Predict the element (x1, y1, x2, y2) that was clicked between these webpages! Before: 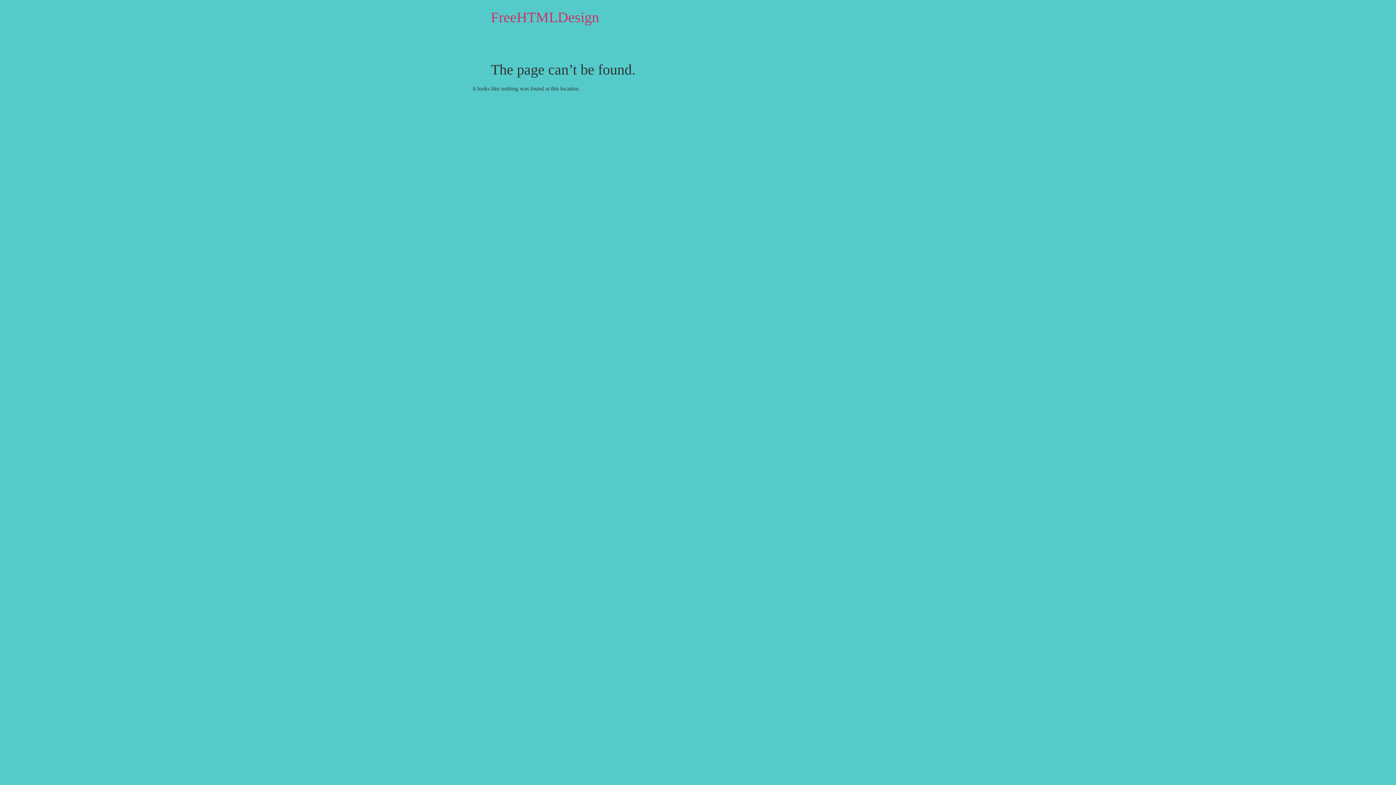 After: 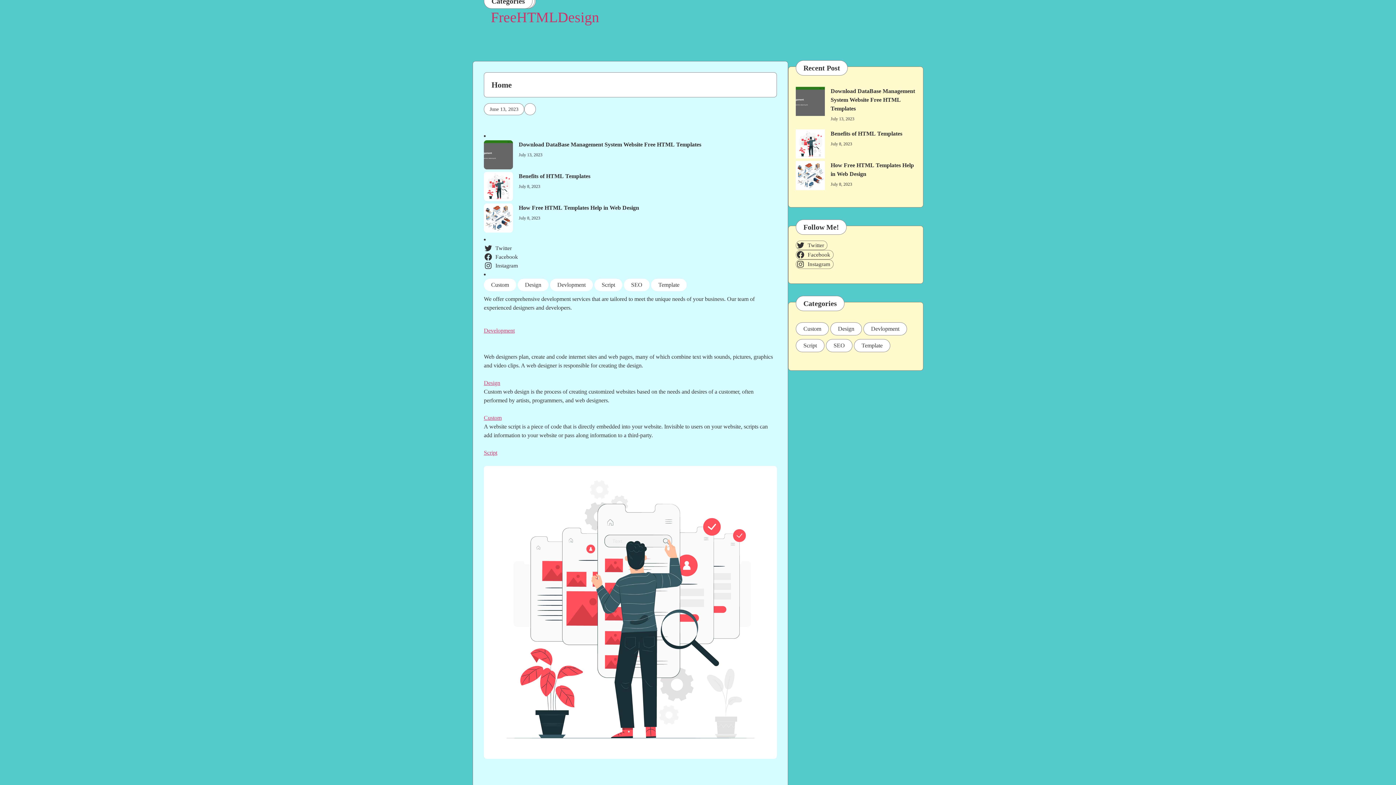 Action: bbox: (490, 9, 599, 25) label: FreeHTMLDesign